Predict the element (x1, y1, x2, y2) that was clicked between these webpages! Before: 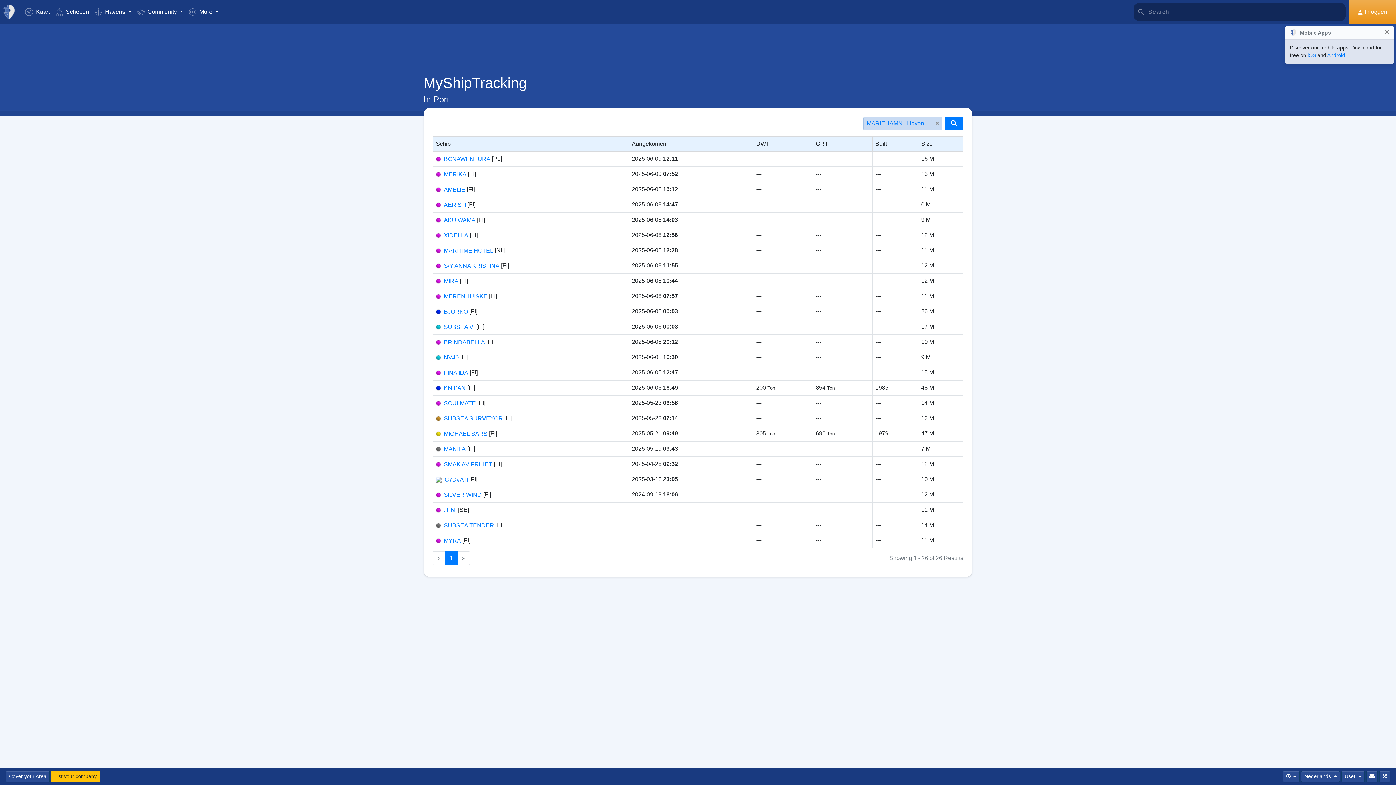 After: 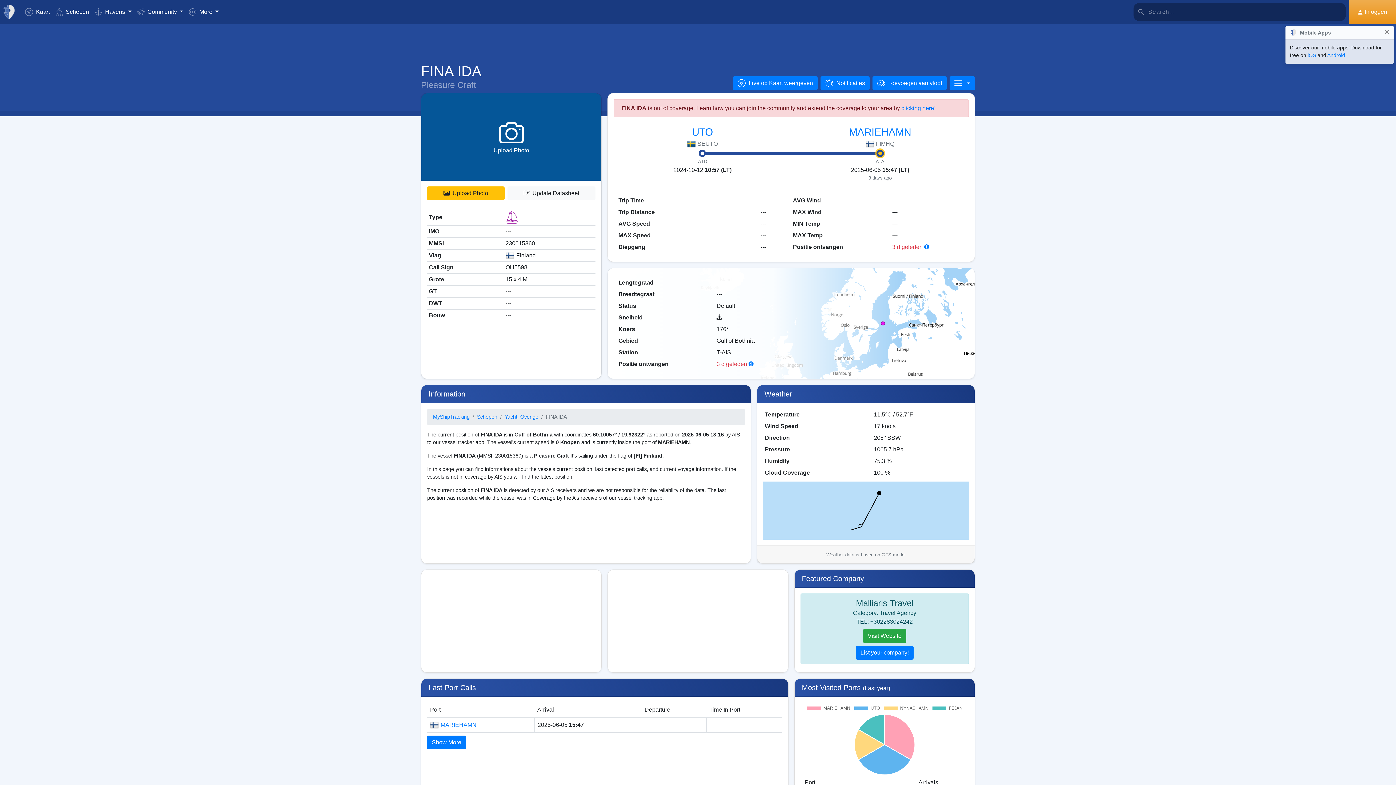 Action: label: FINA IDA bbox: (444, 369, 468, 375)